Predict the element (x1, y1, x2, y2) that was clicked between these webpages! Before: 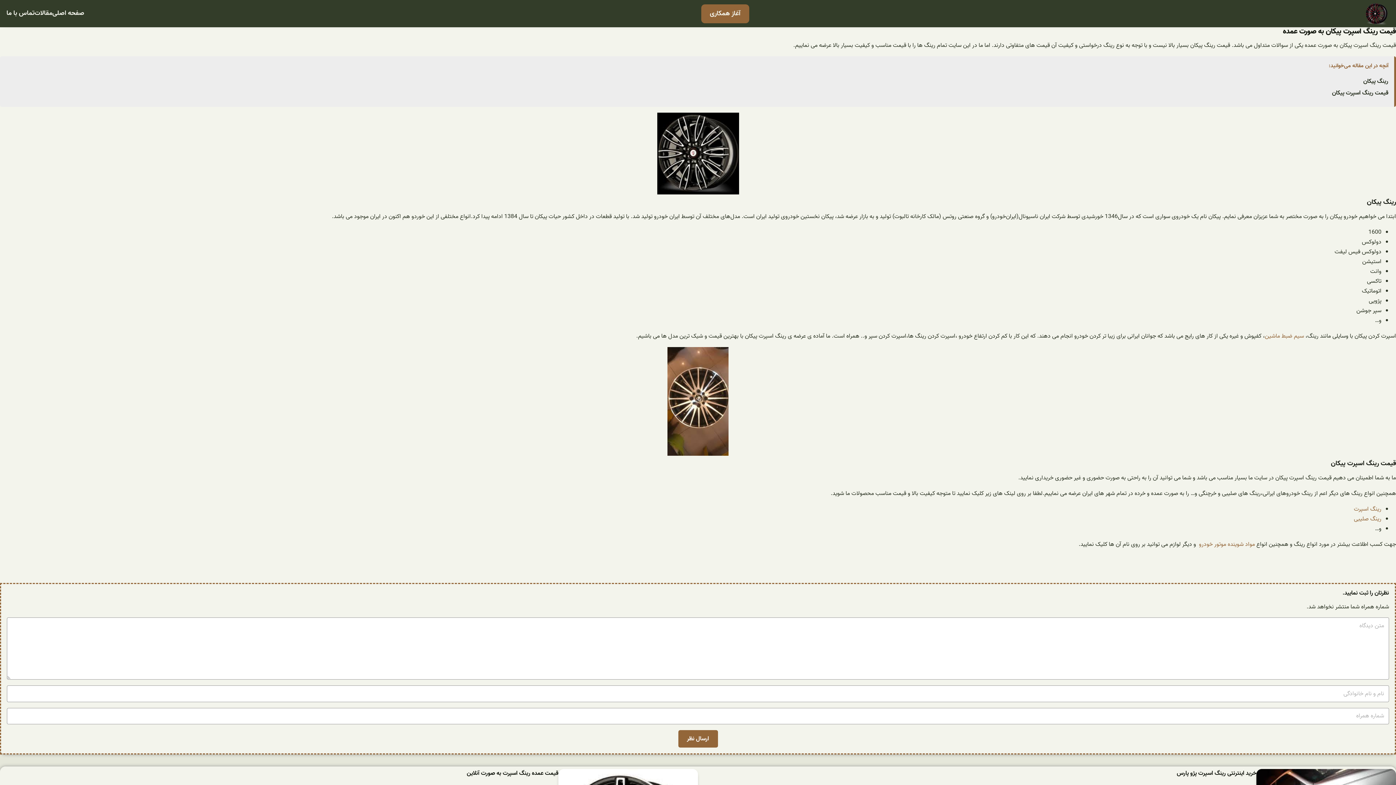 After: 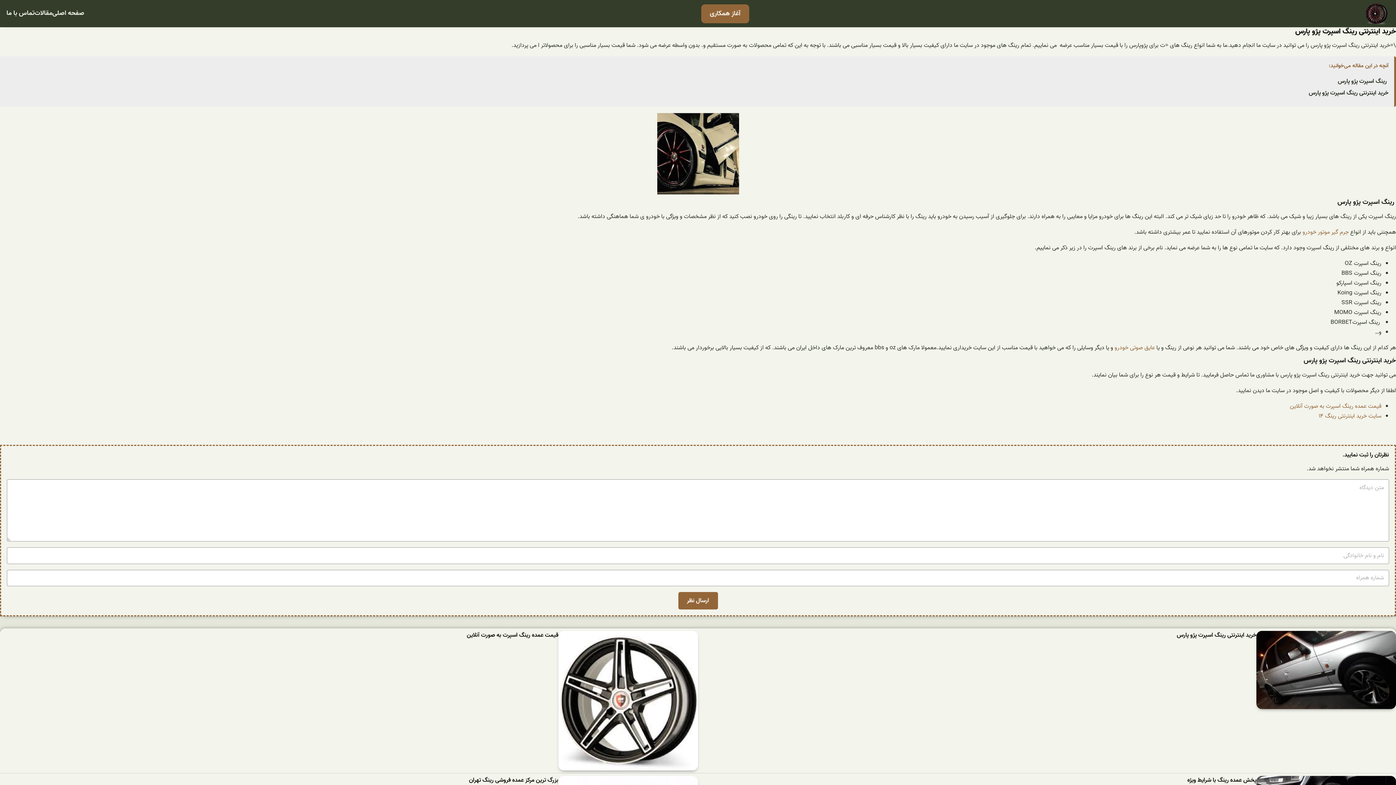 Action: label: خرید اینترنتی رینگ اسپرت پژو پارس bbox: (1177, 769, 1256, 778)